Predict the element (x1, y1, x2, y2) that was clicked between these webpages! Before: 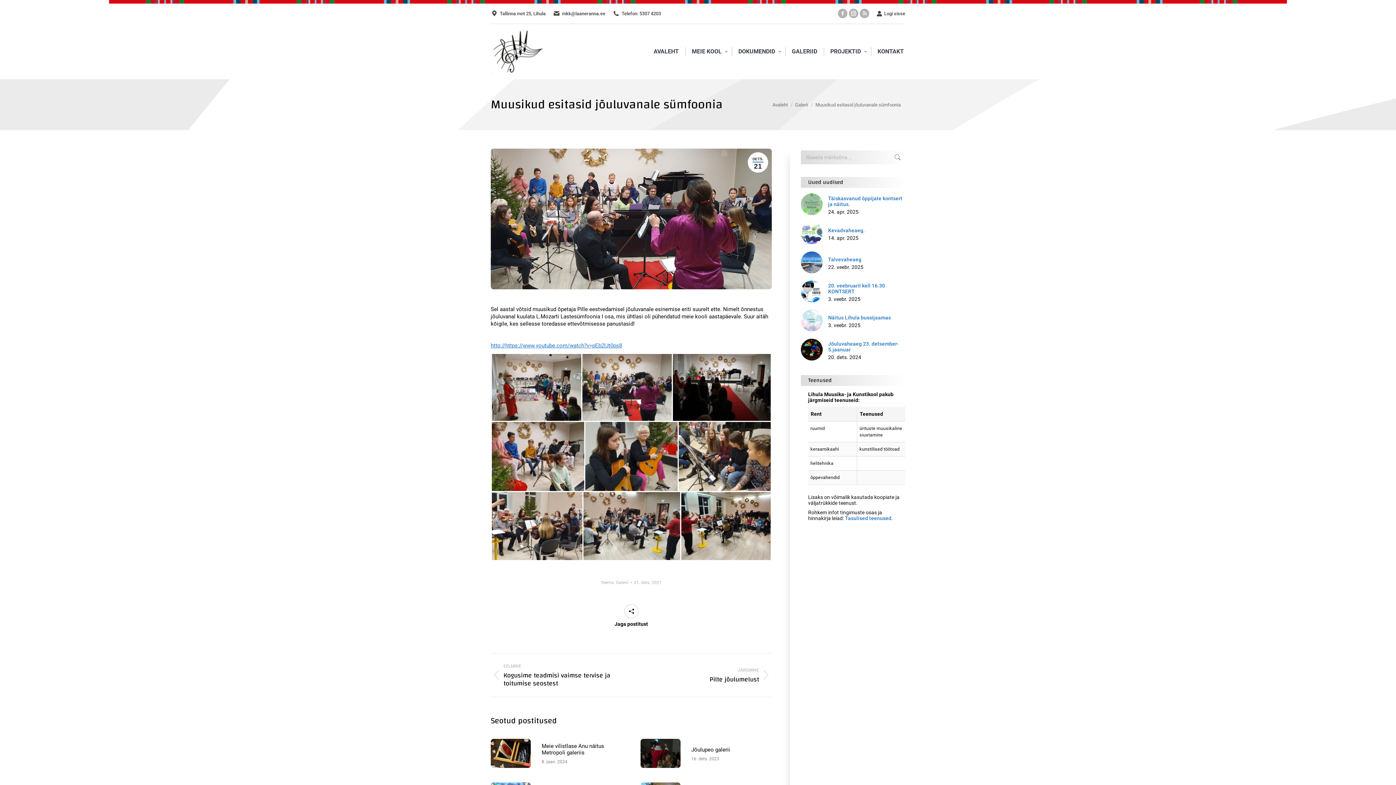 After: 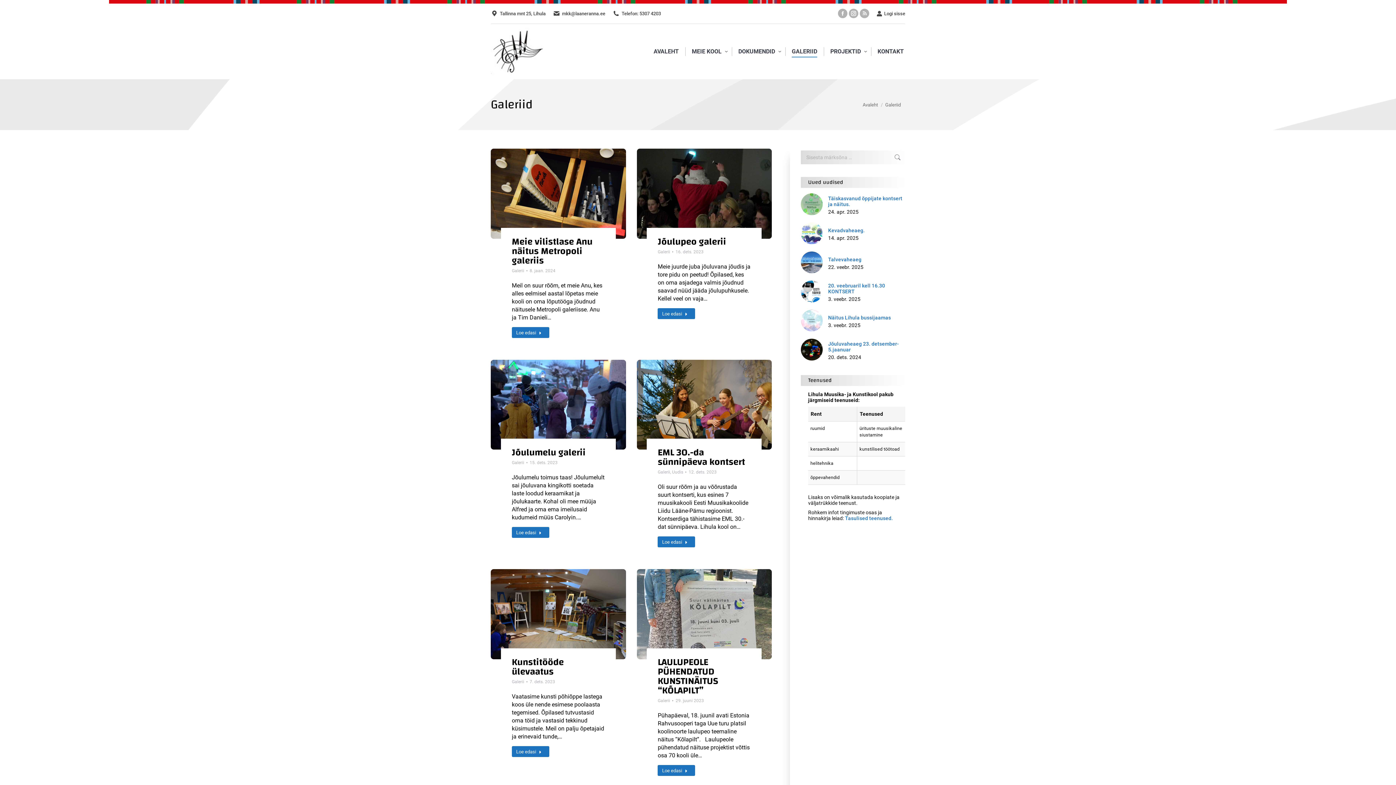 Action: bbox: (790, 29, 818, 73) label: GALERIID